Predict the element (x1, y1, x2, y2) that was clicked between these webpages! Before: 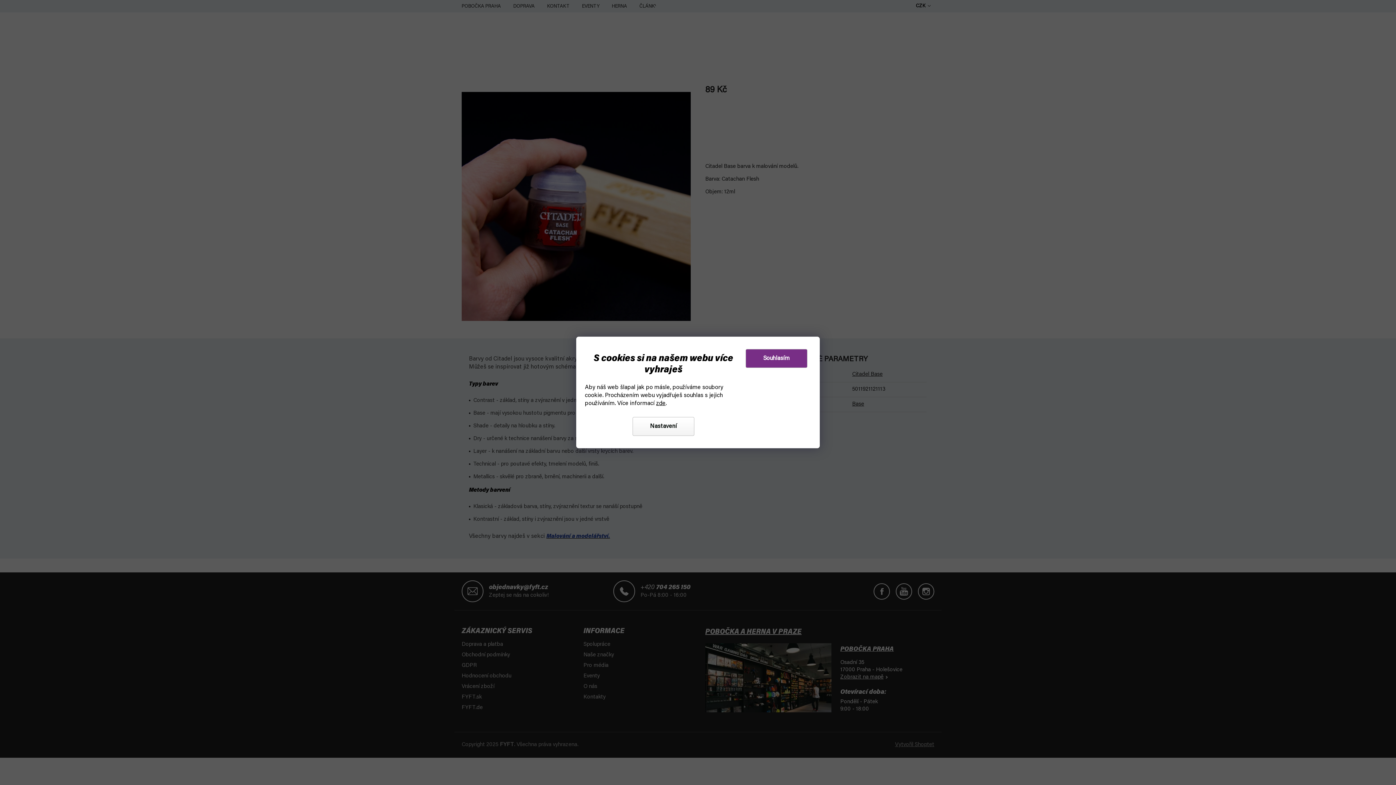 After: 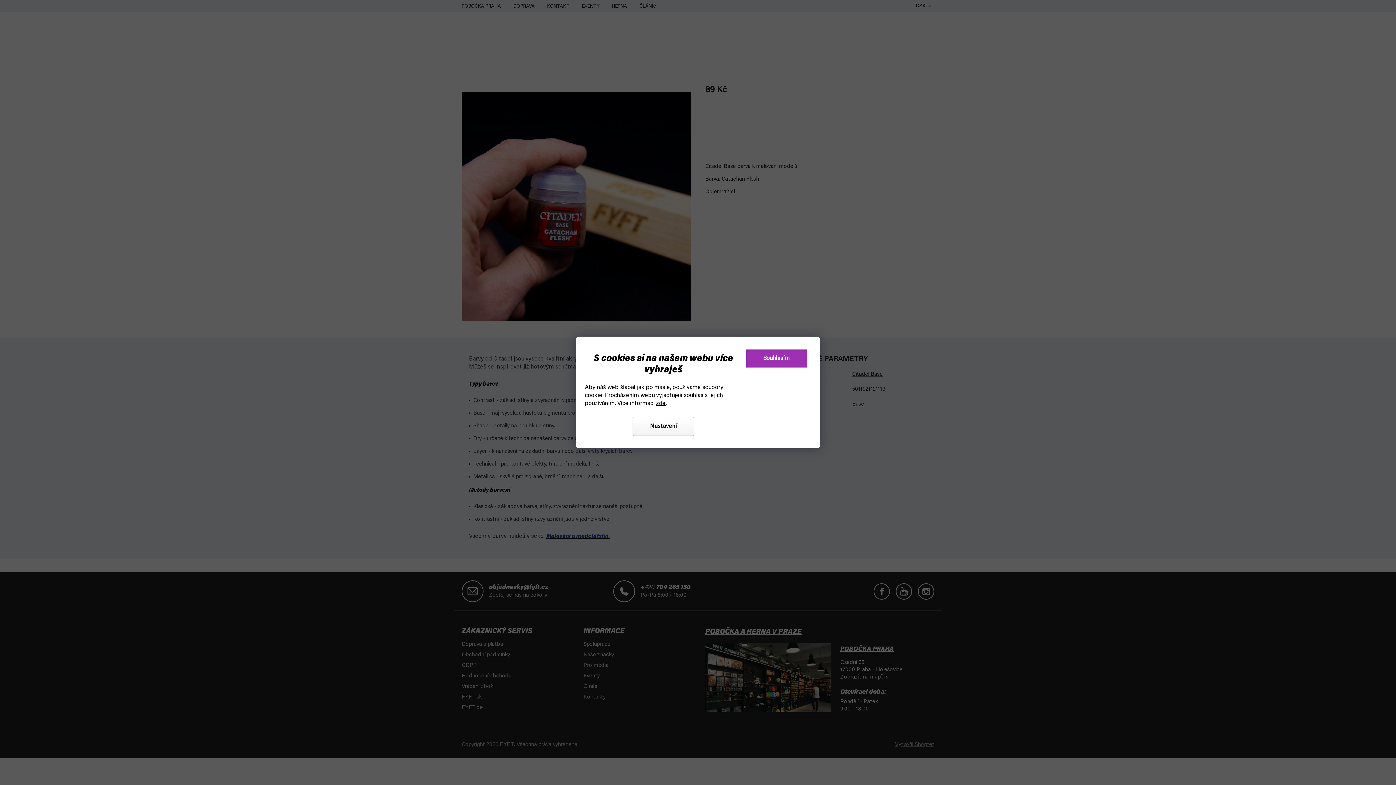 Action: label: Souhlasím bbox: (745, 349, 807, 368)